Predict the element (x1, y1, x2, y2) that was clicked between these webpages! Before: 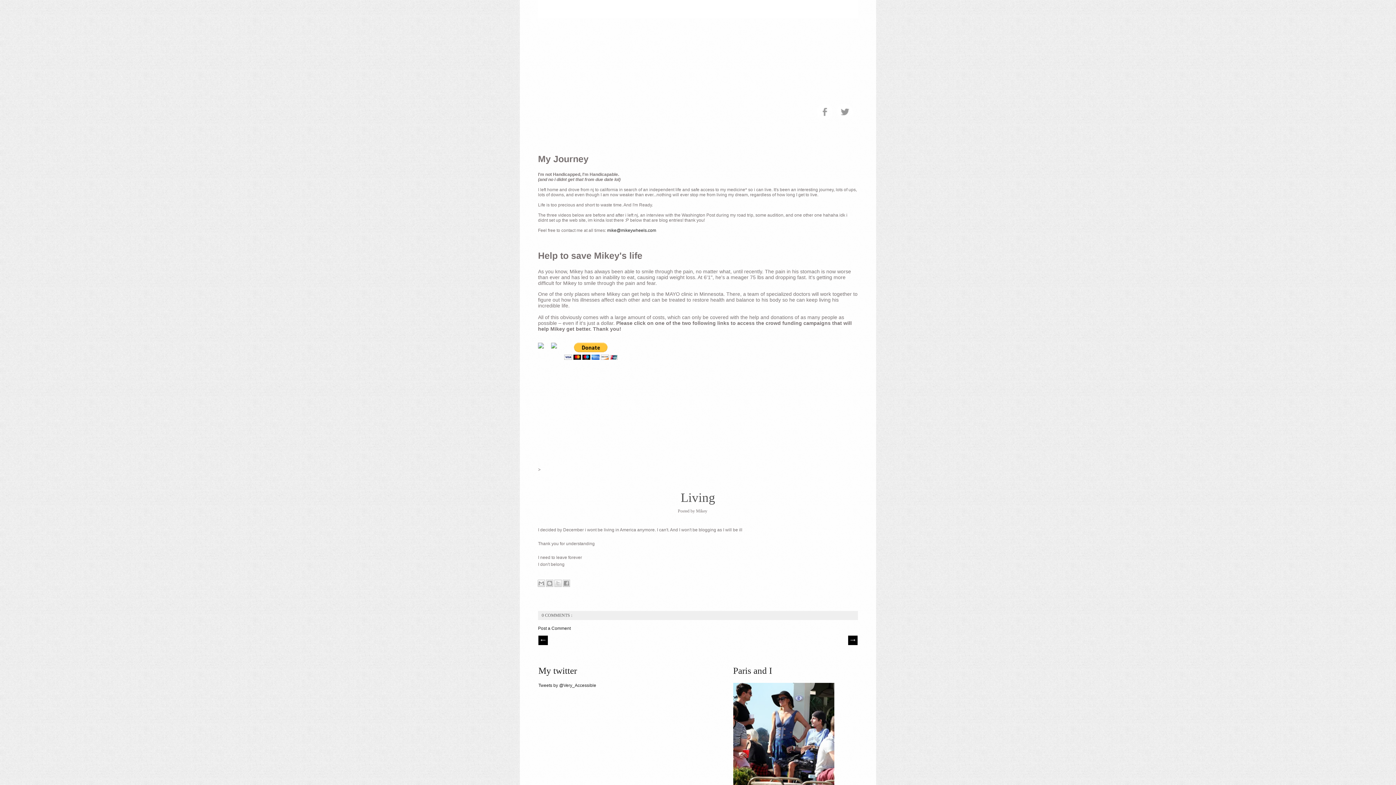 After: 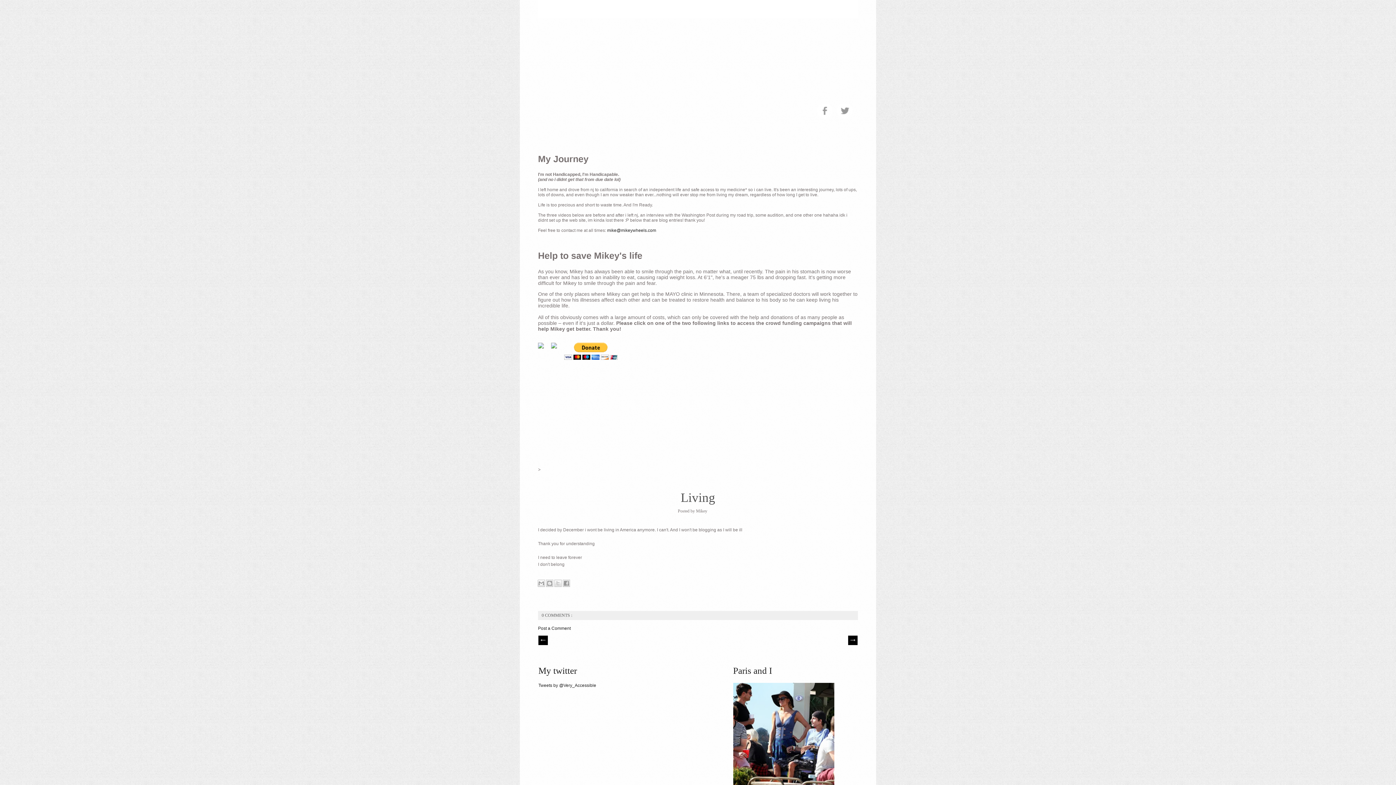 Action: bbox: (816, 116, 832, 121)